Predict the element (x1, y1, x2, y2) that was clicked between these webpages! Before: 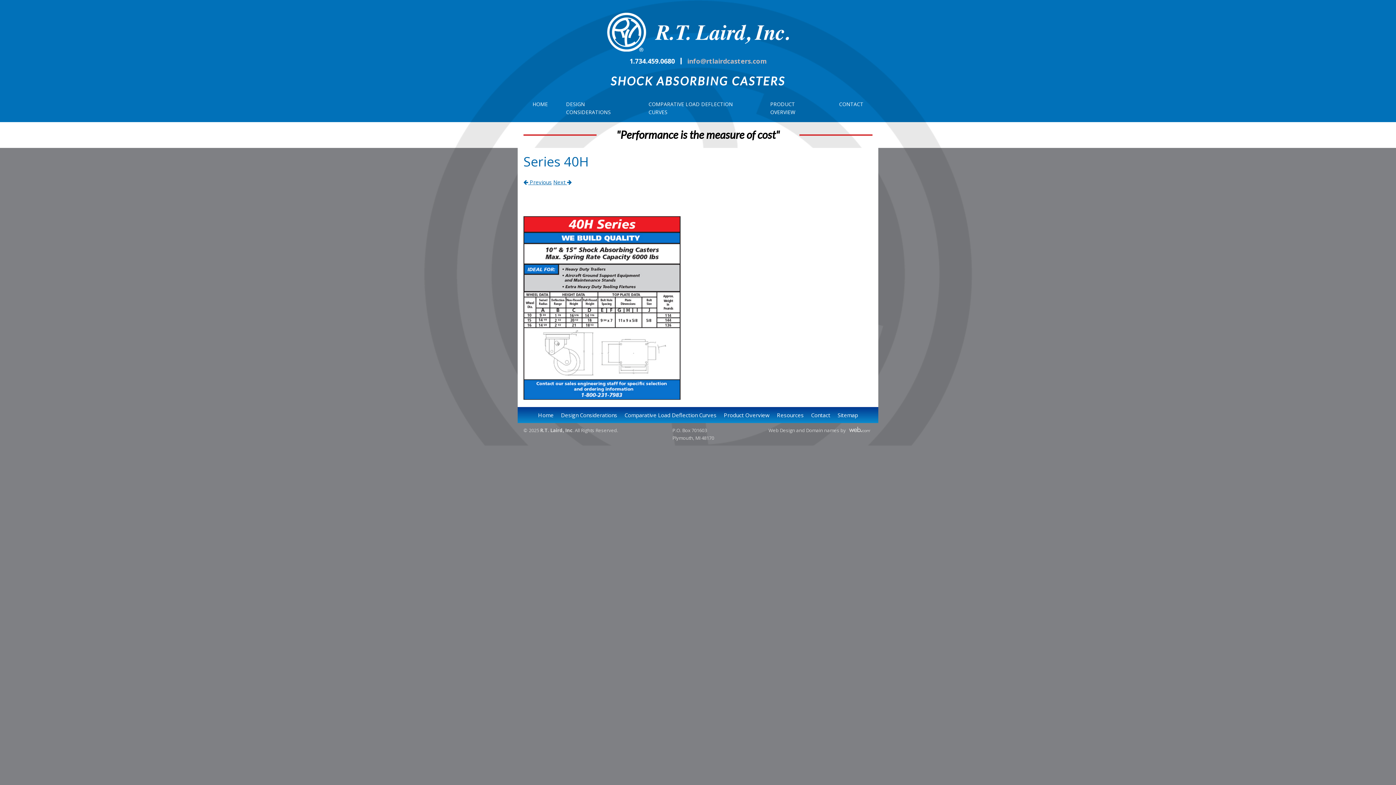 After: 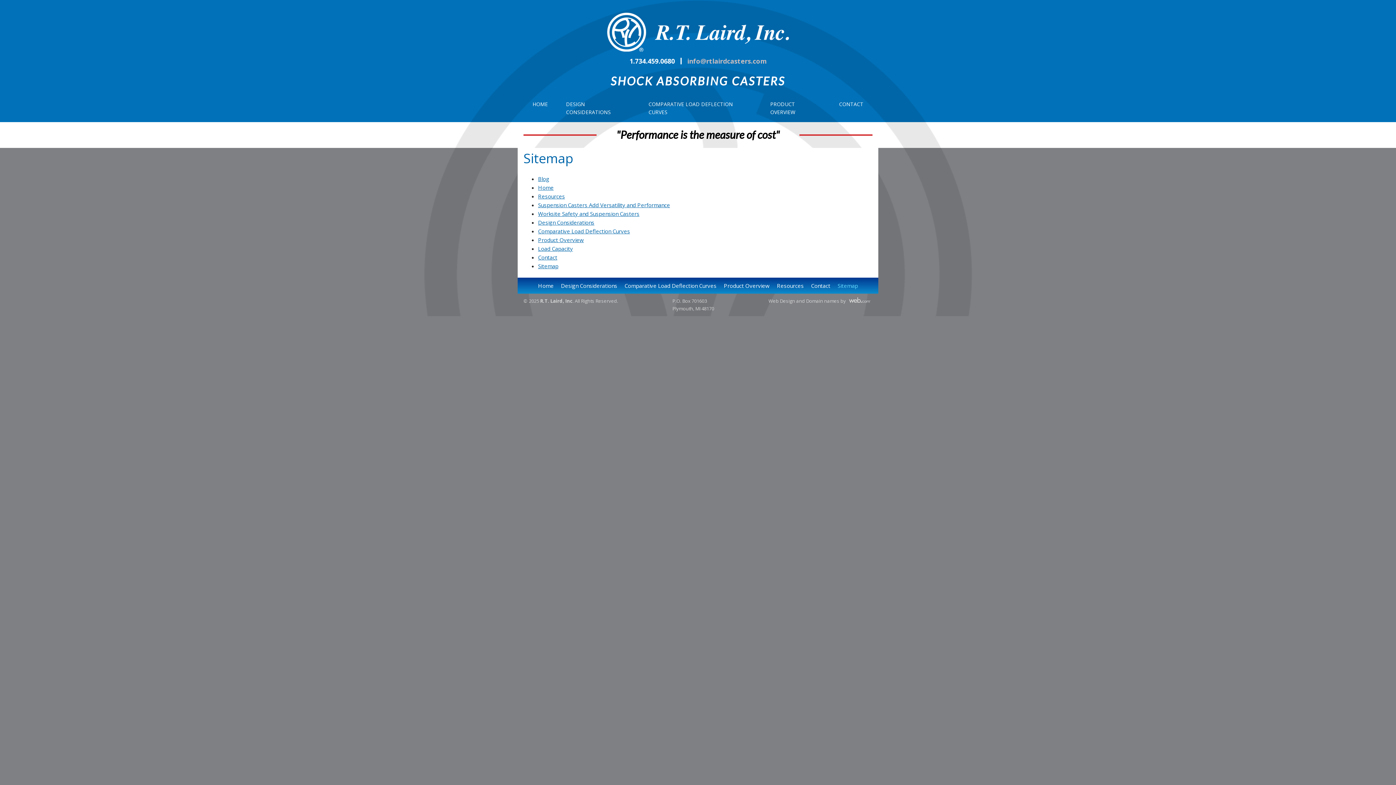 Action: label: Sitemap bbox: (834, 407, 861, 423)